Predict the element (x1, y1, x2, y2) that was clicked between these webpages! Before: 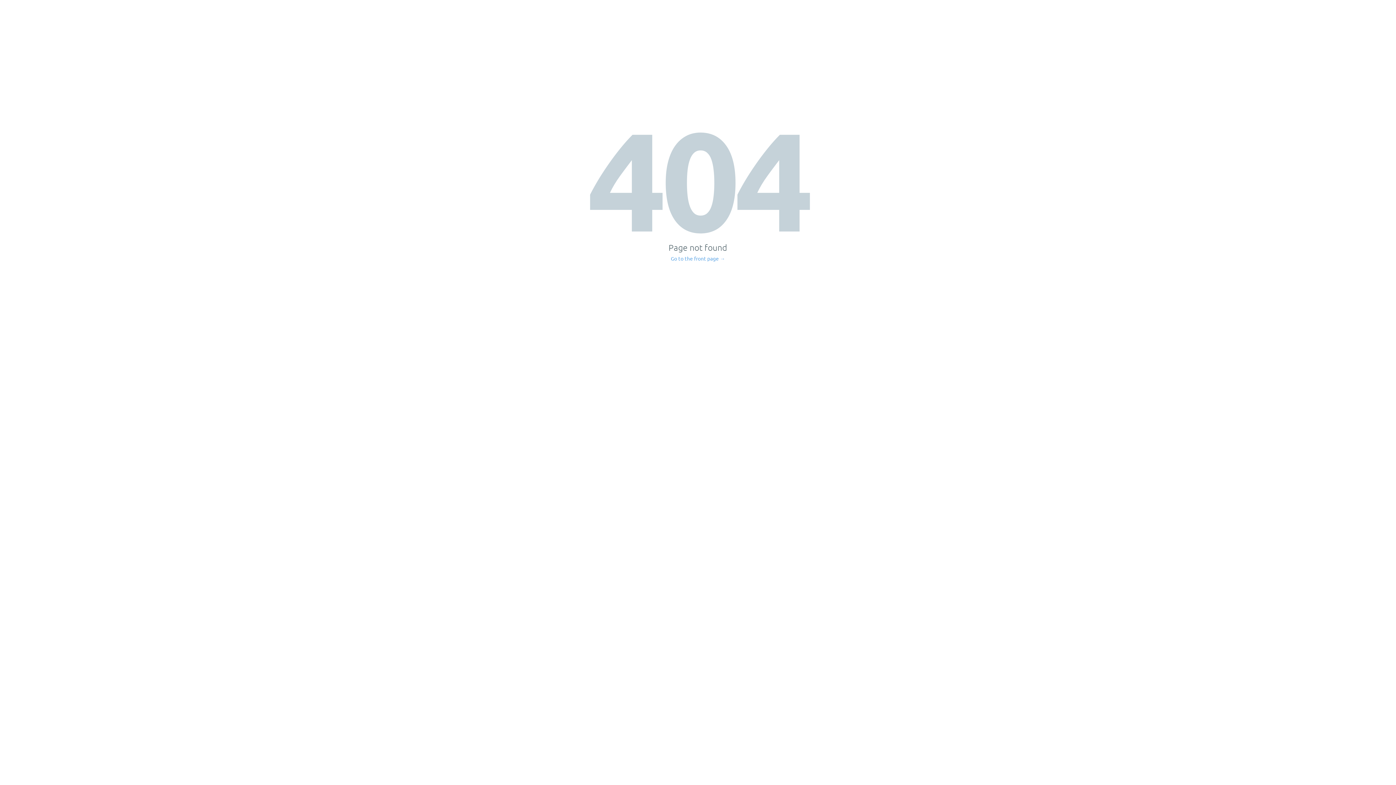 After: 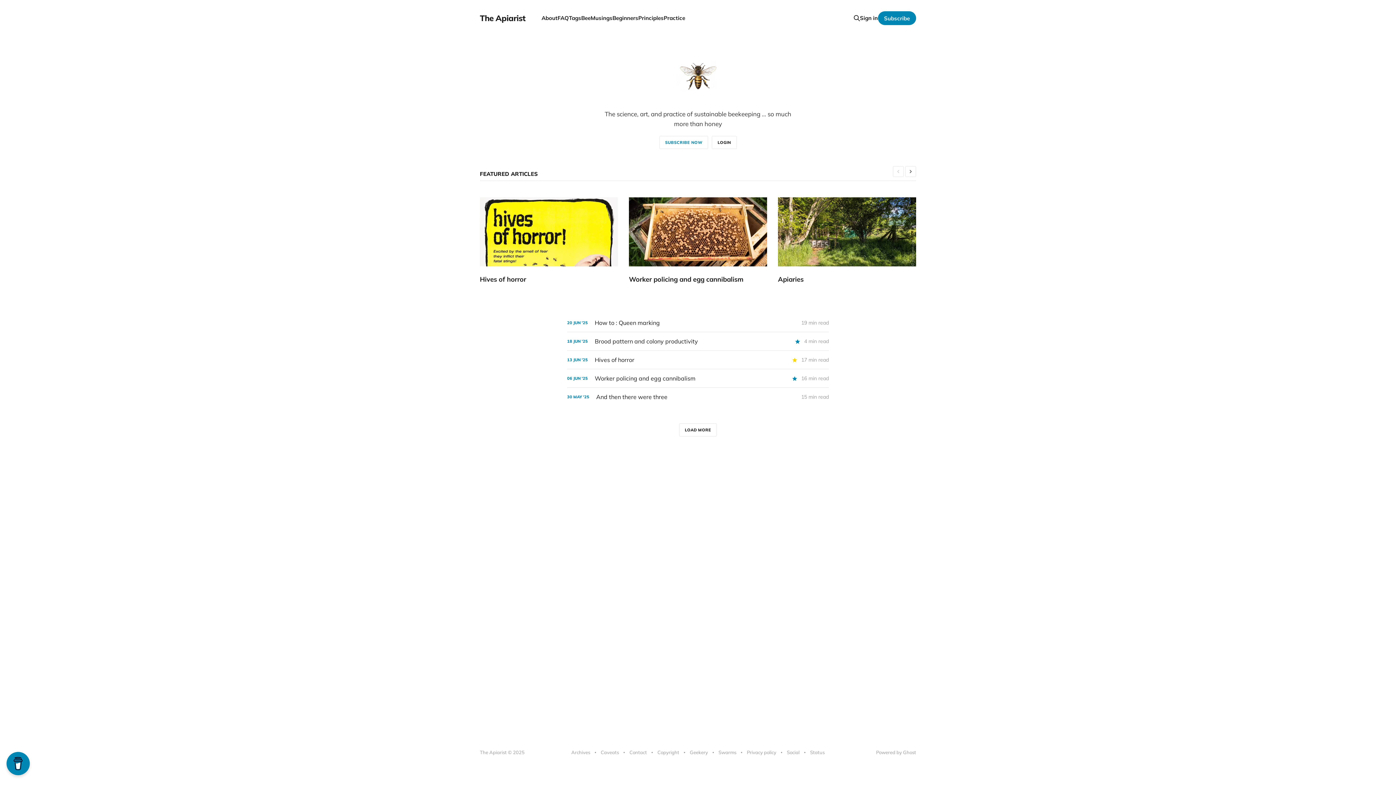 Action: bbox: (671, 256, 725, 261) label: Go to the front page →